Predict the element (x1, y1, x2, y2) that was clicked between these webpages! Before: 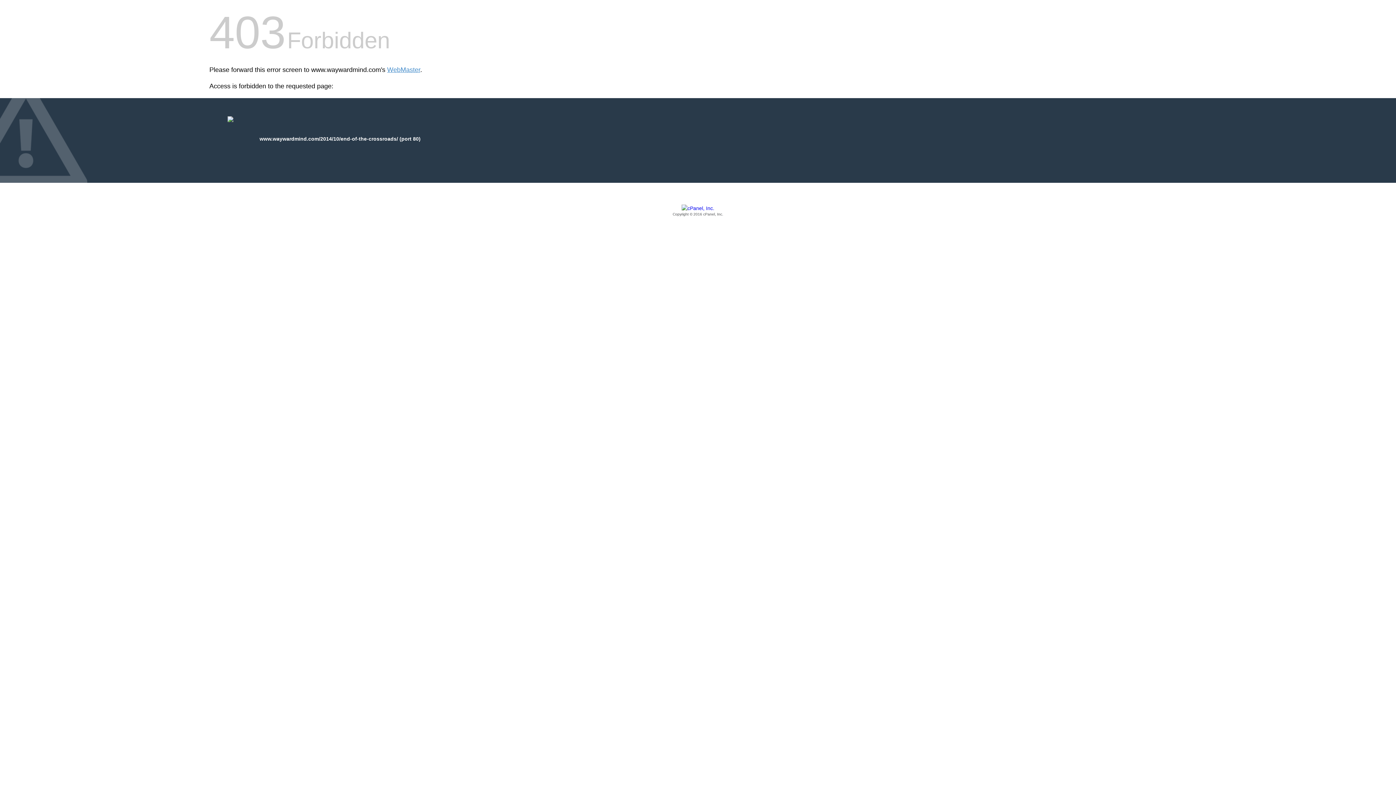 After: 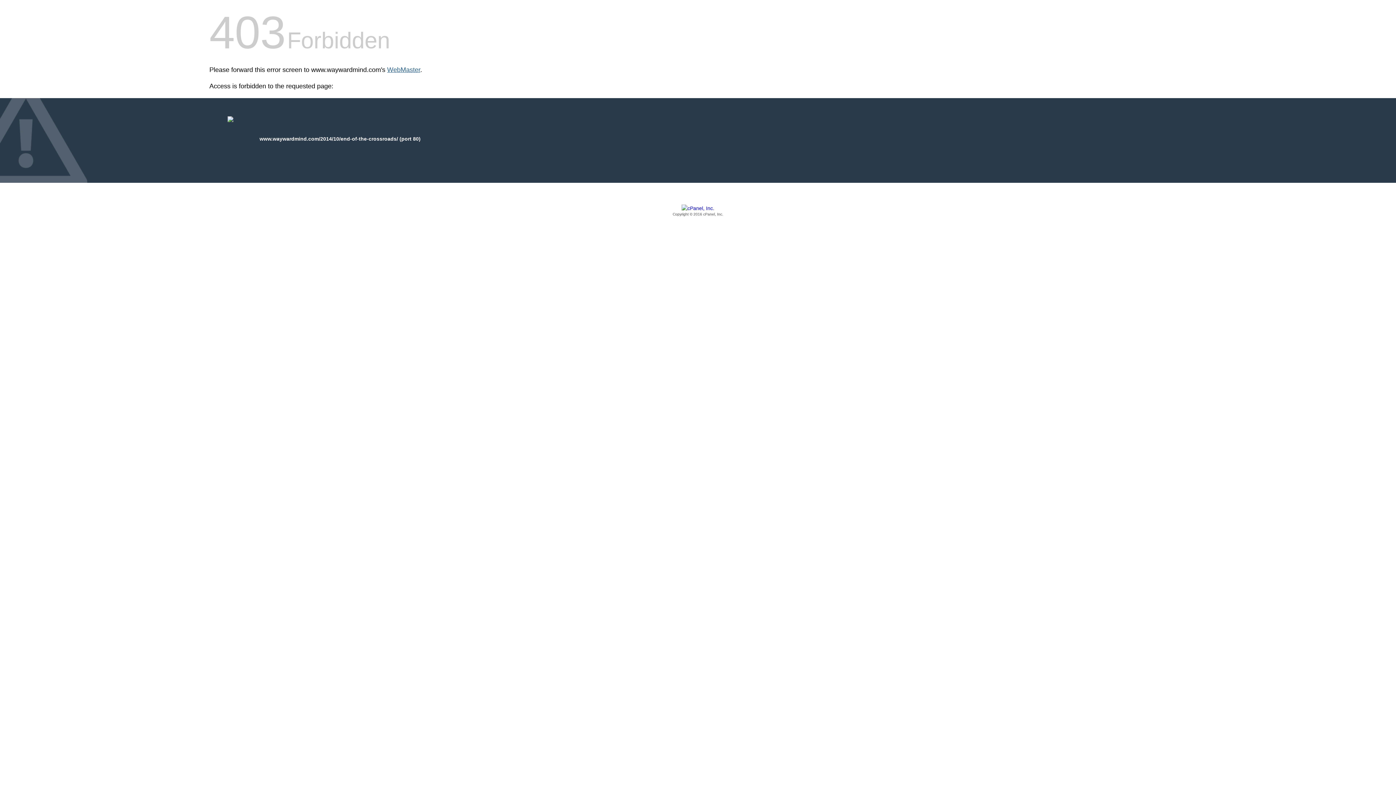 Action: bbox: (387, 66, 420, 73) label: WebMaster